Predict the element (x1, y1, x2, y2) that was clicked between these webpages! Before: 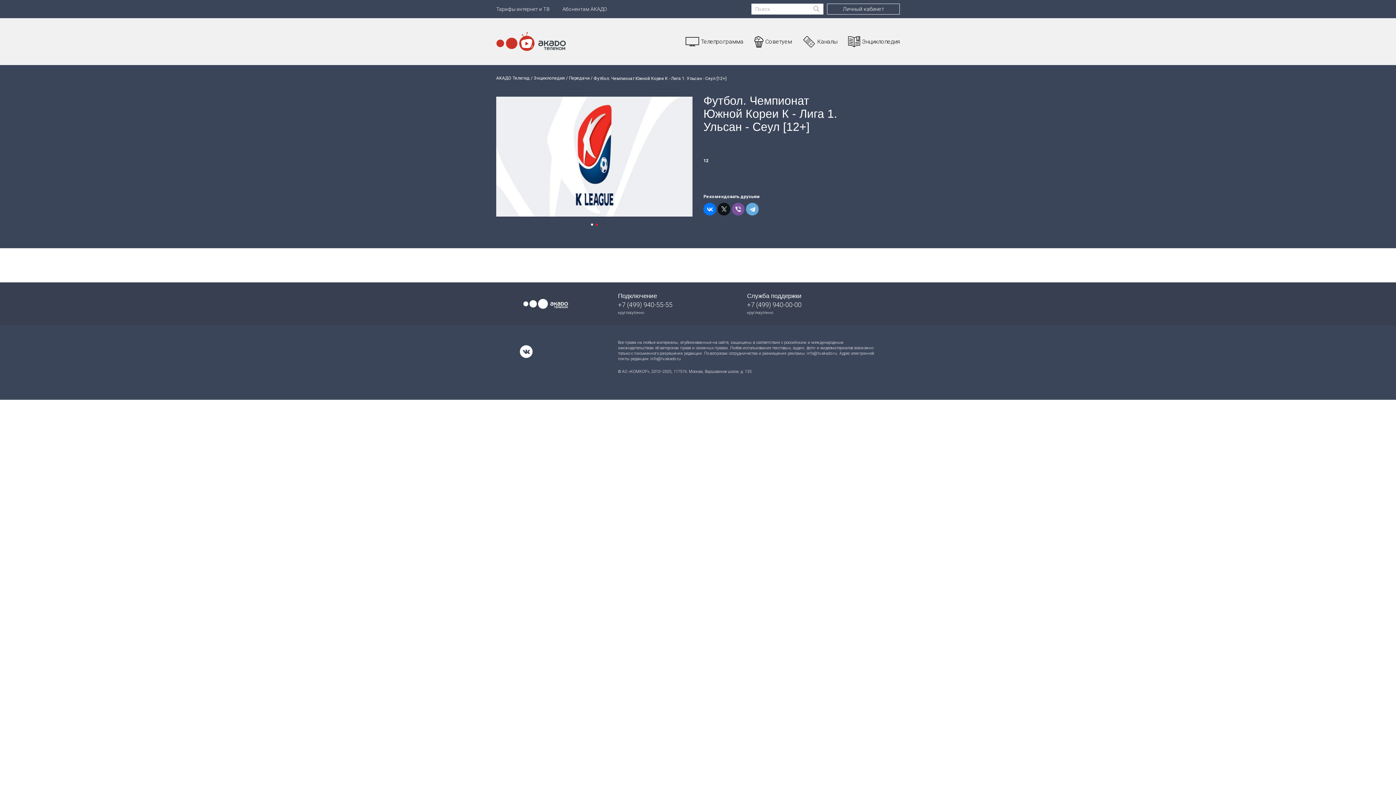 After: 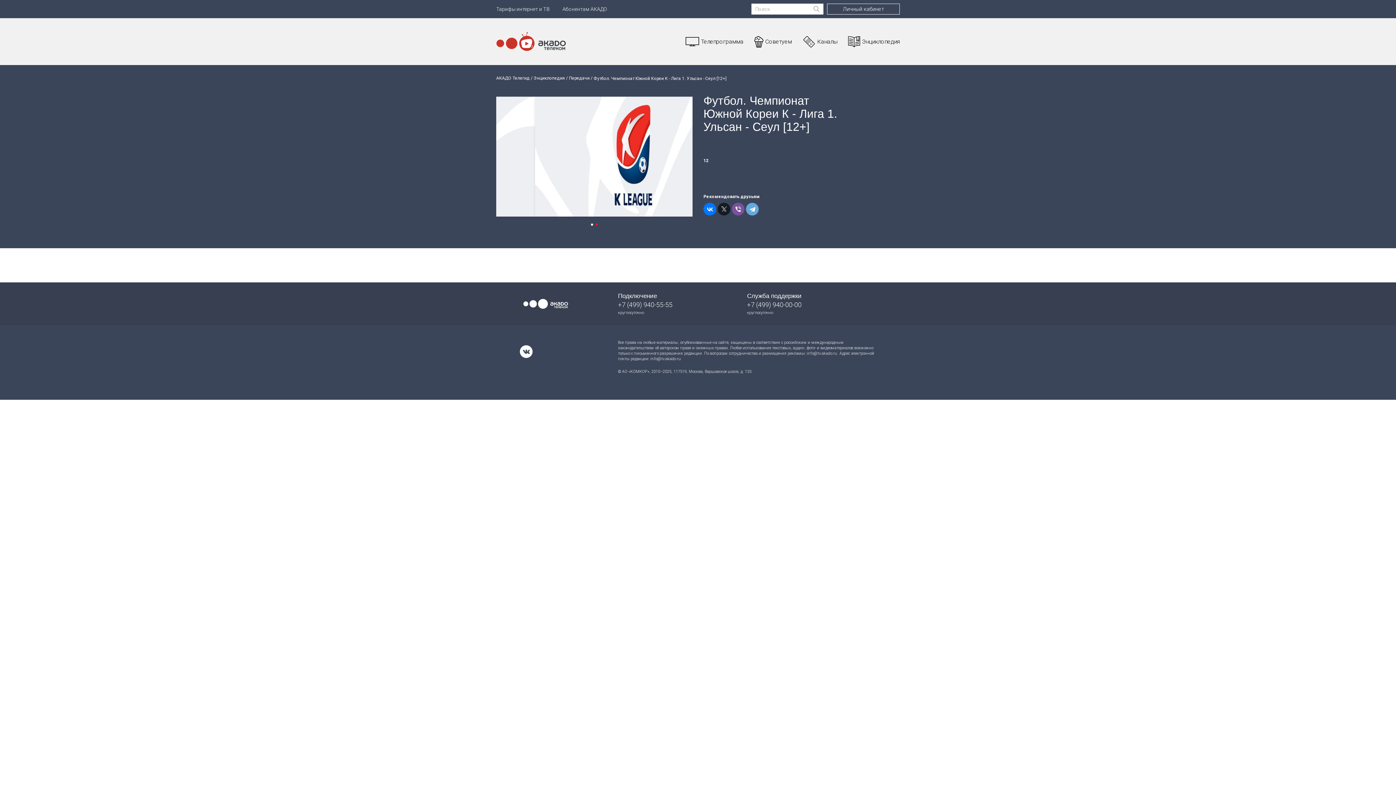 Action: bbox: (717, 203, 730, 215)